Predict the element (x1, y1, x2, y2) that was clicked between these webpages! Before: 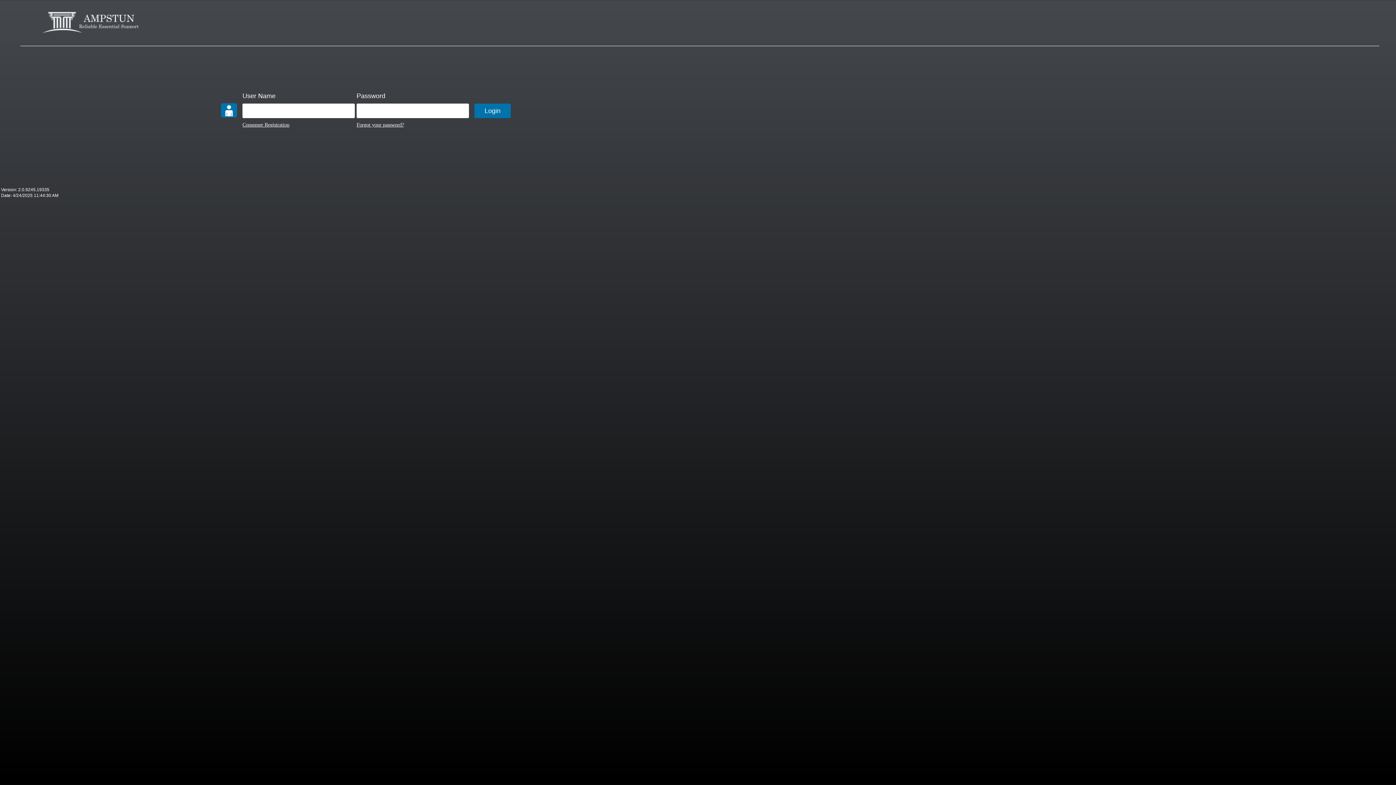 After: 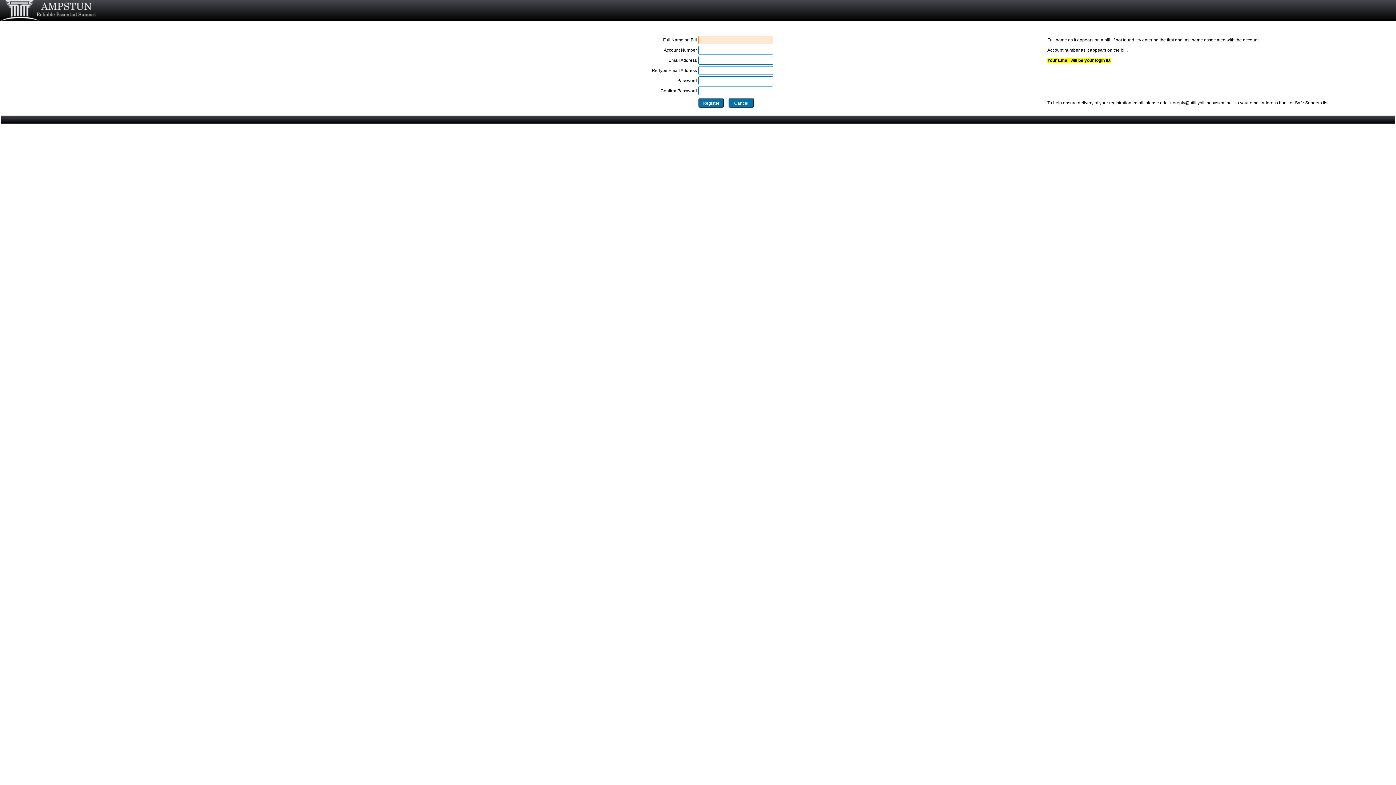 Action: bbox: (242, 121, 289, 127) label: Consumer Registration